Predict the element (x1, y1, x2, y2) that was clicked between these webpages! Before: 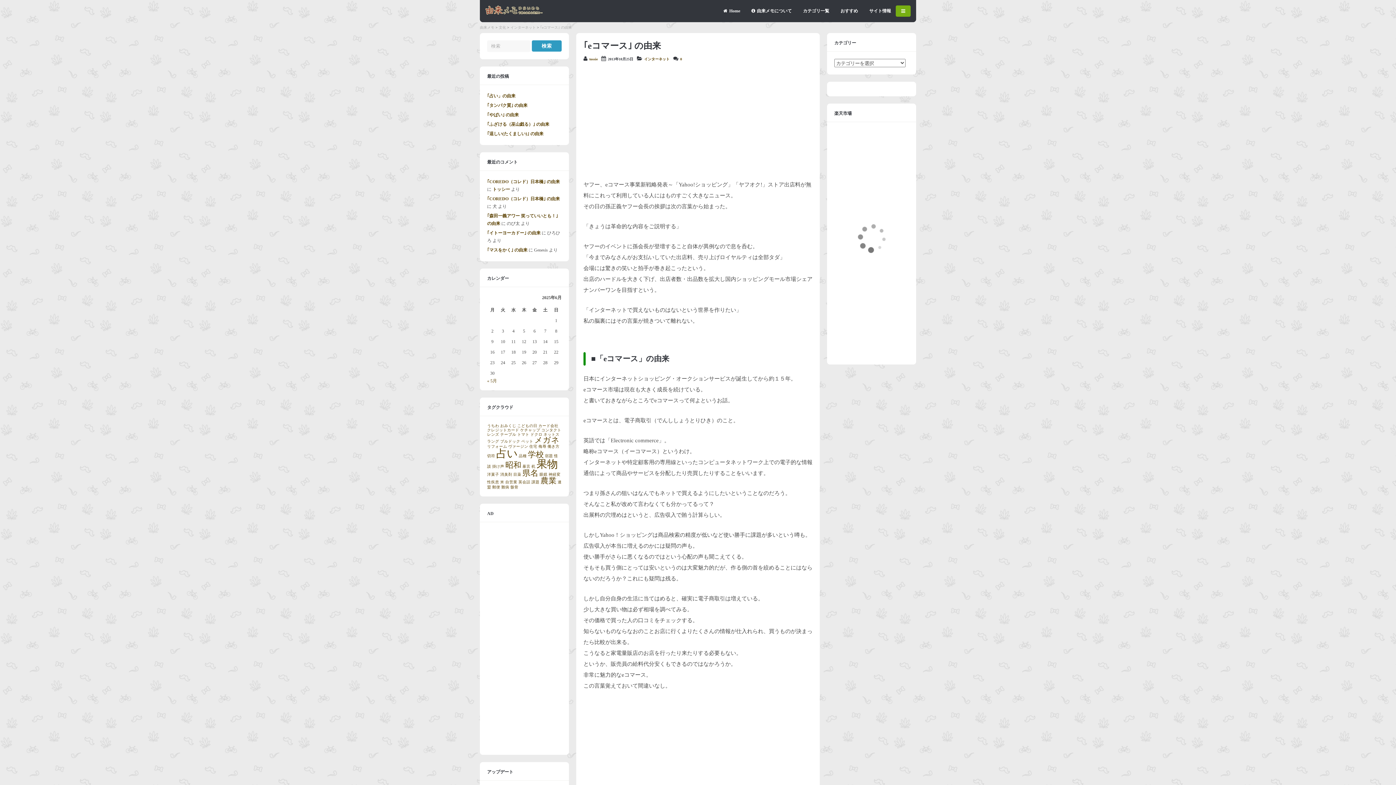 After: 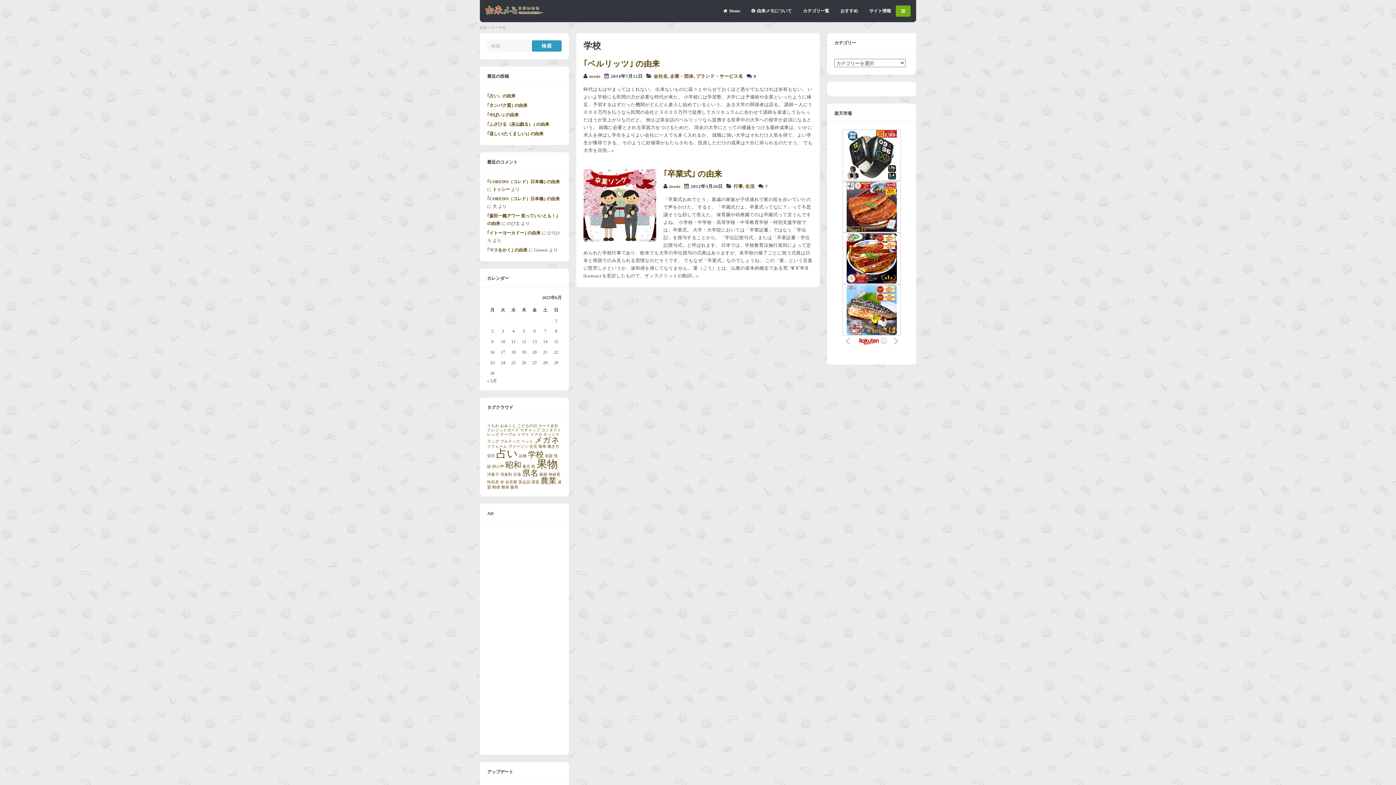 Action: bbox: (528, 450, 544, 459) label: 学校 (2個の項目)